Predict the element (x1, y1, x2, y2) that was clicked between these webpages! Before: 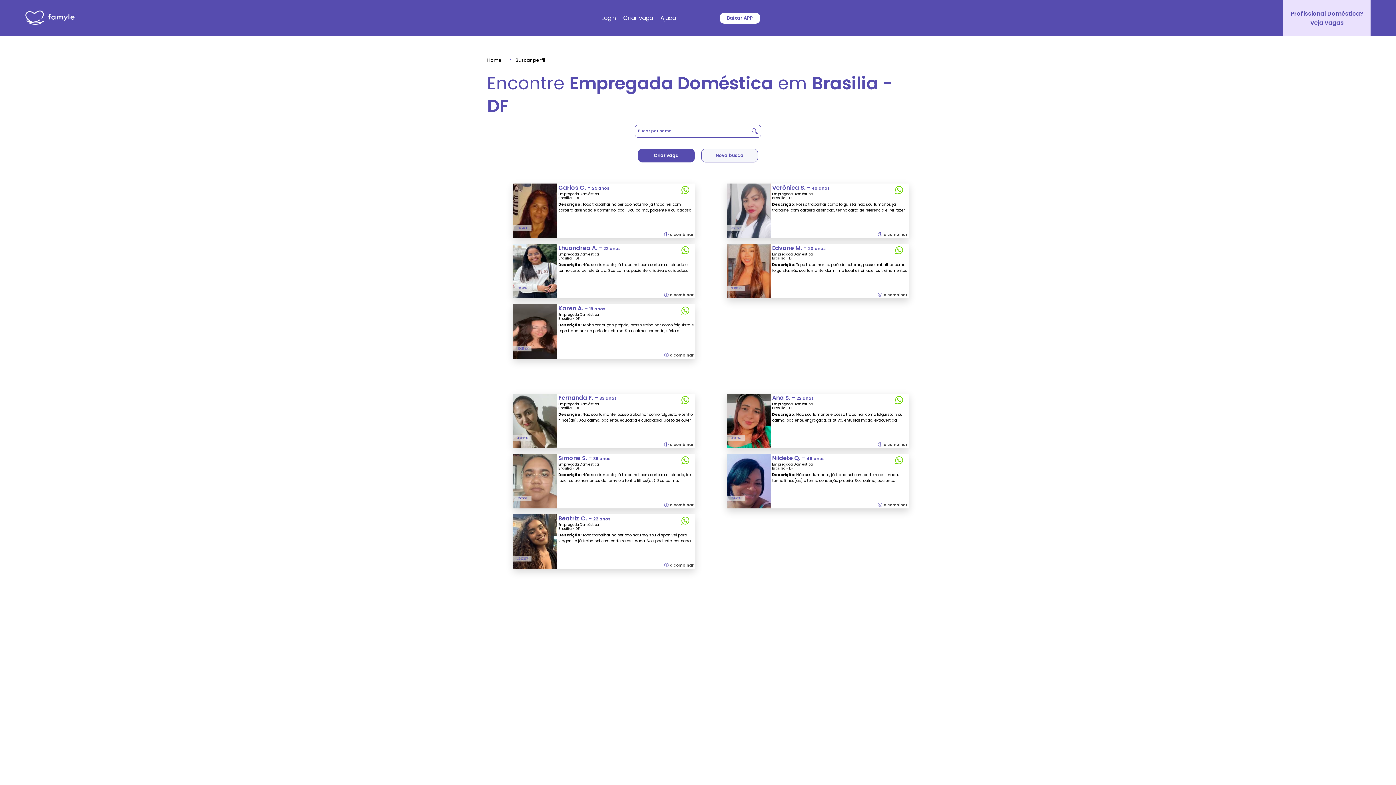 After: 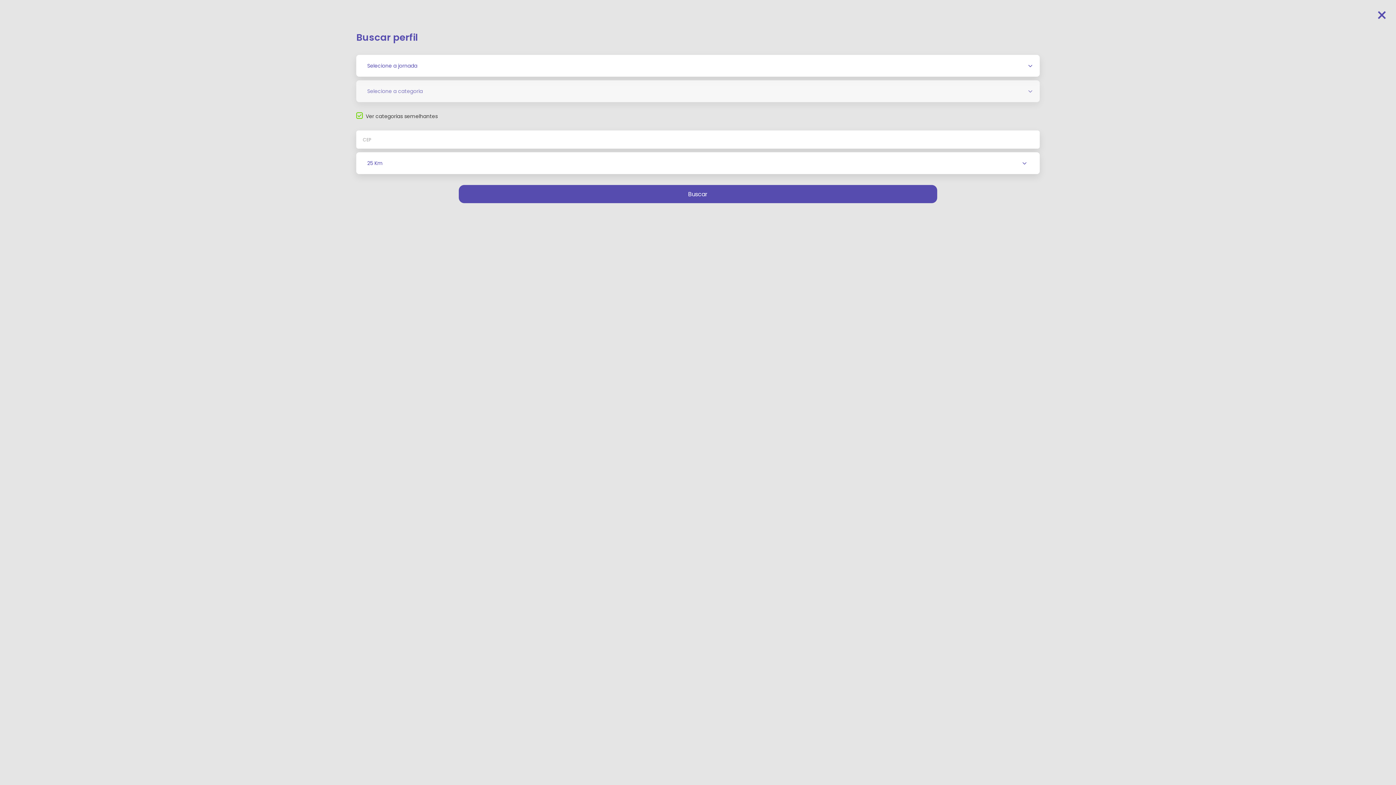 Action: label: Nova busca bbox: (701, 148, 758, 162)